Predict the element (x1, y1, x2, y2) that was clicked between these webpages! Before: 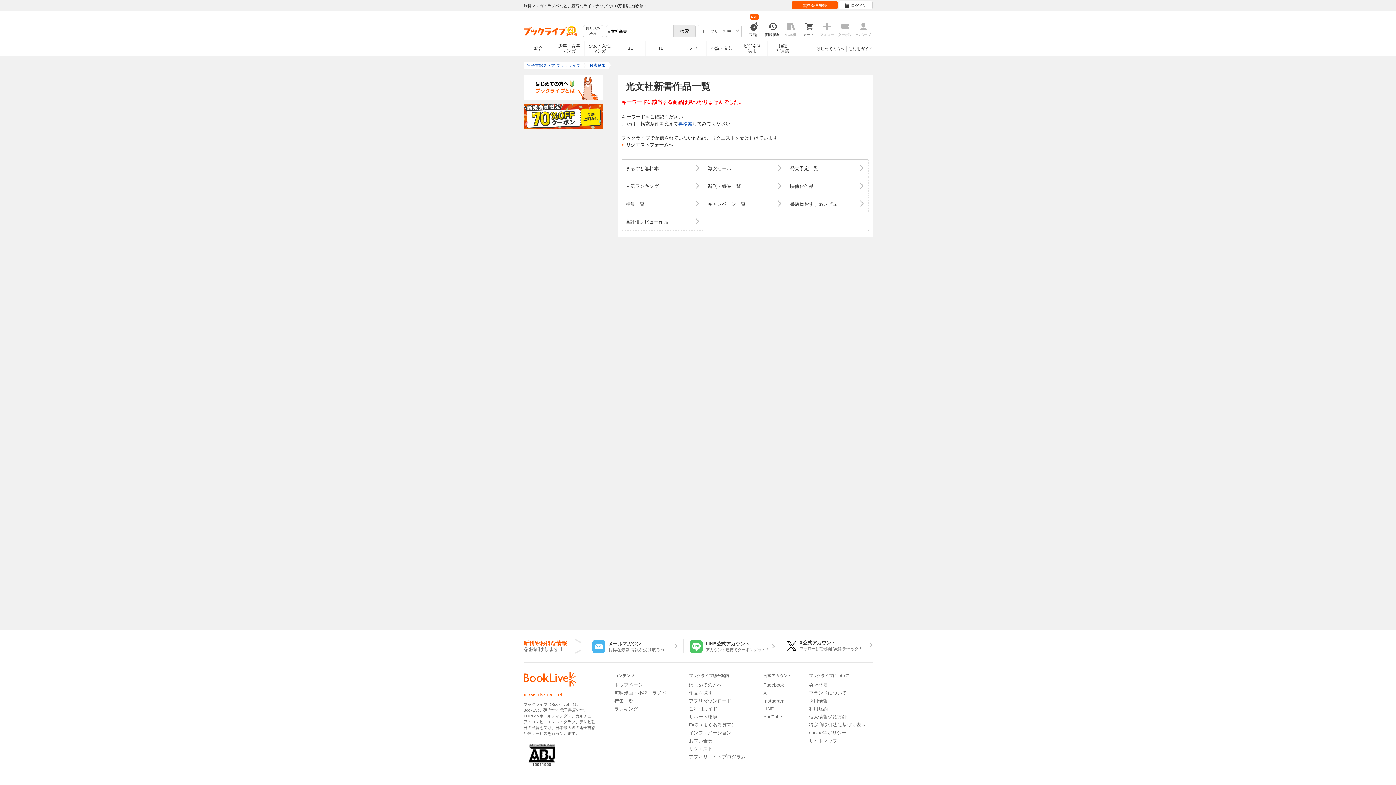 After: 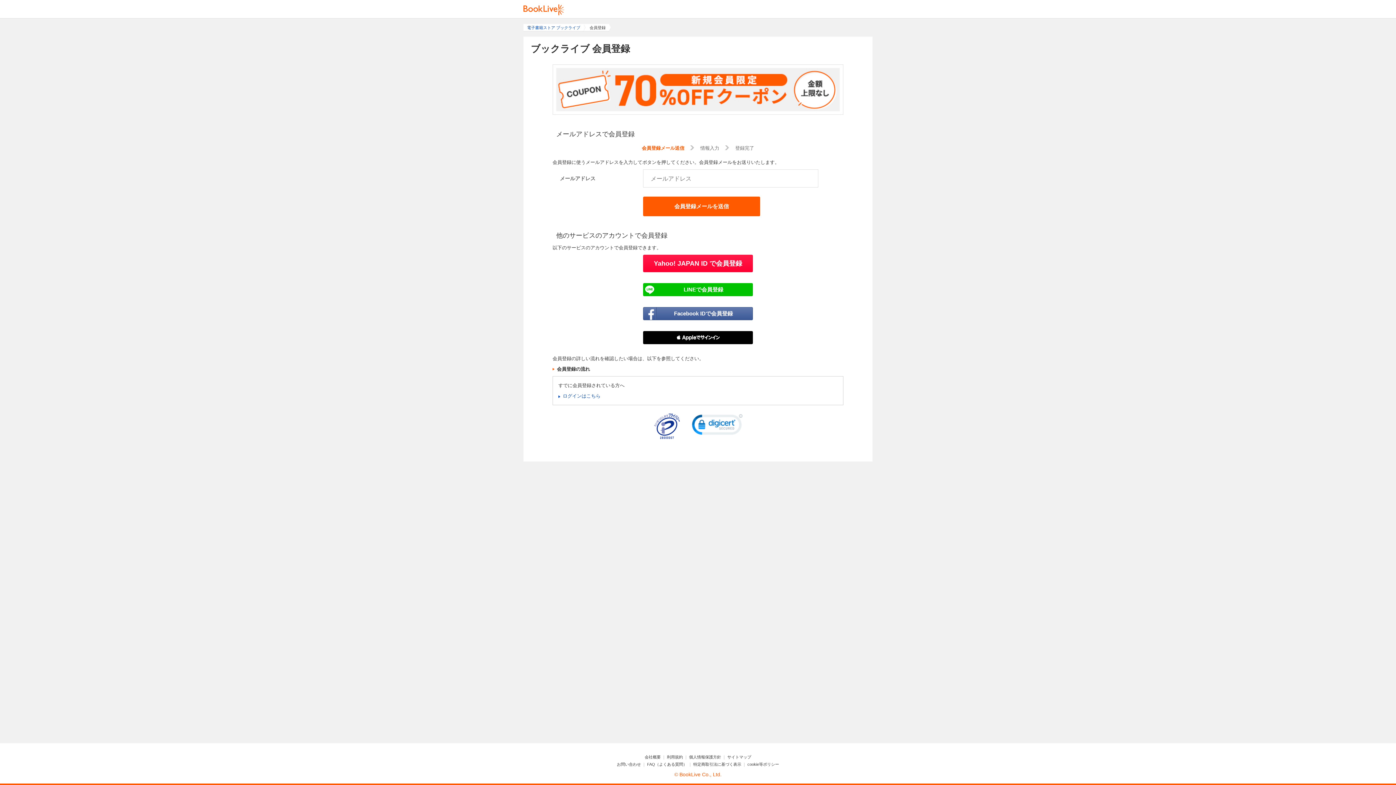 Action: label: 無料会員登録 bbox: (792, 1, 837, 9)